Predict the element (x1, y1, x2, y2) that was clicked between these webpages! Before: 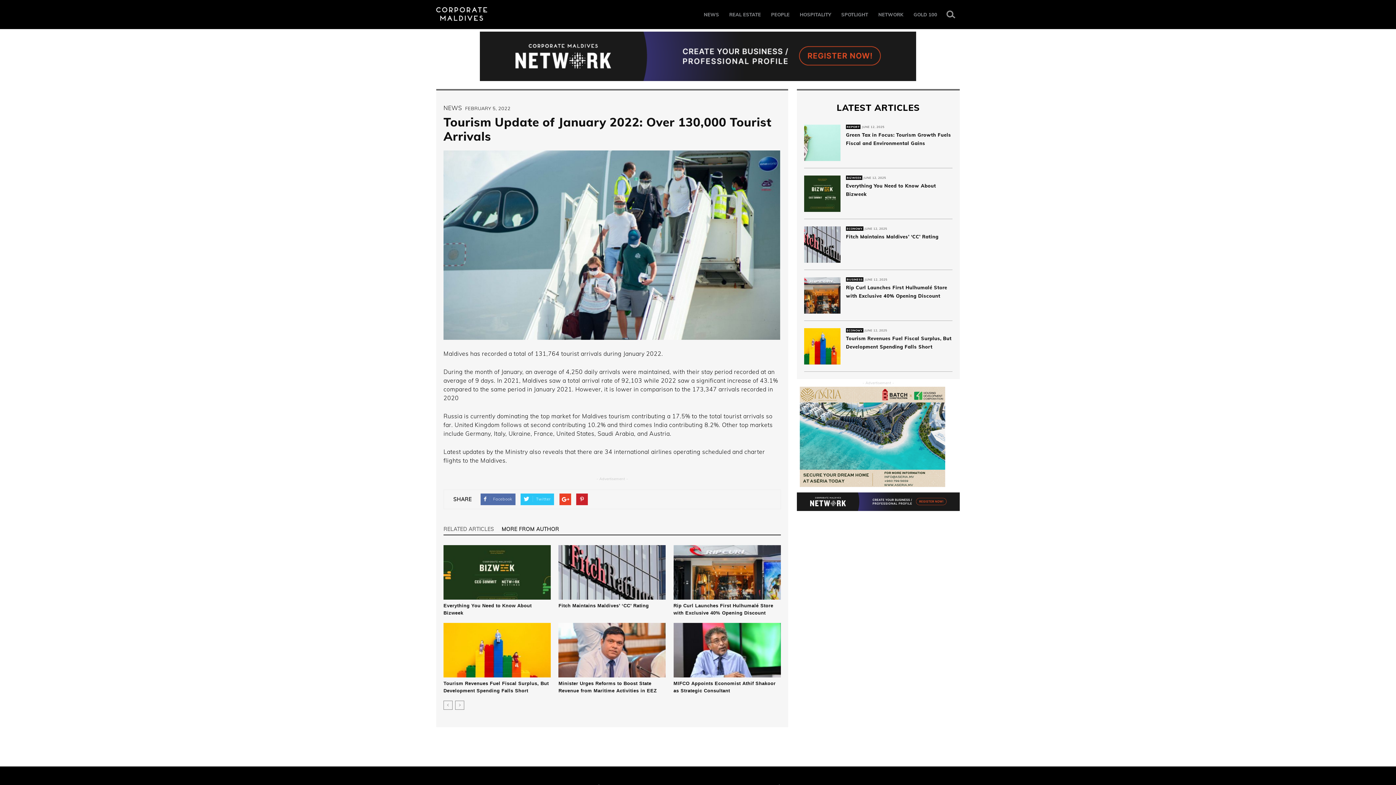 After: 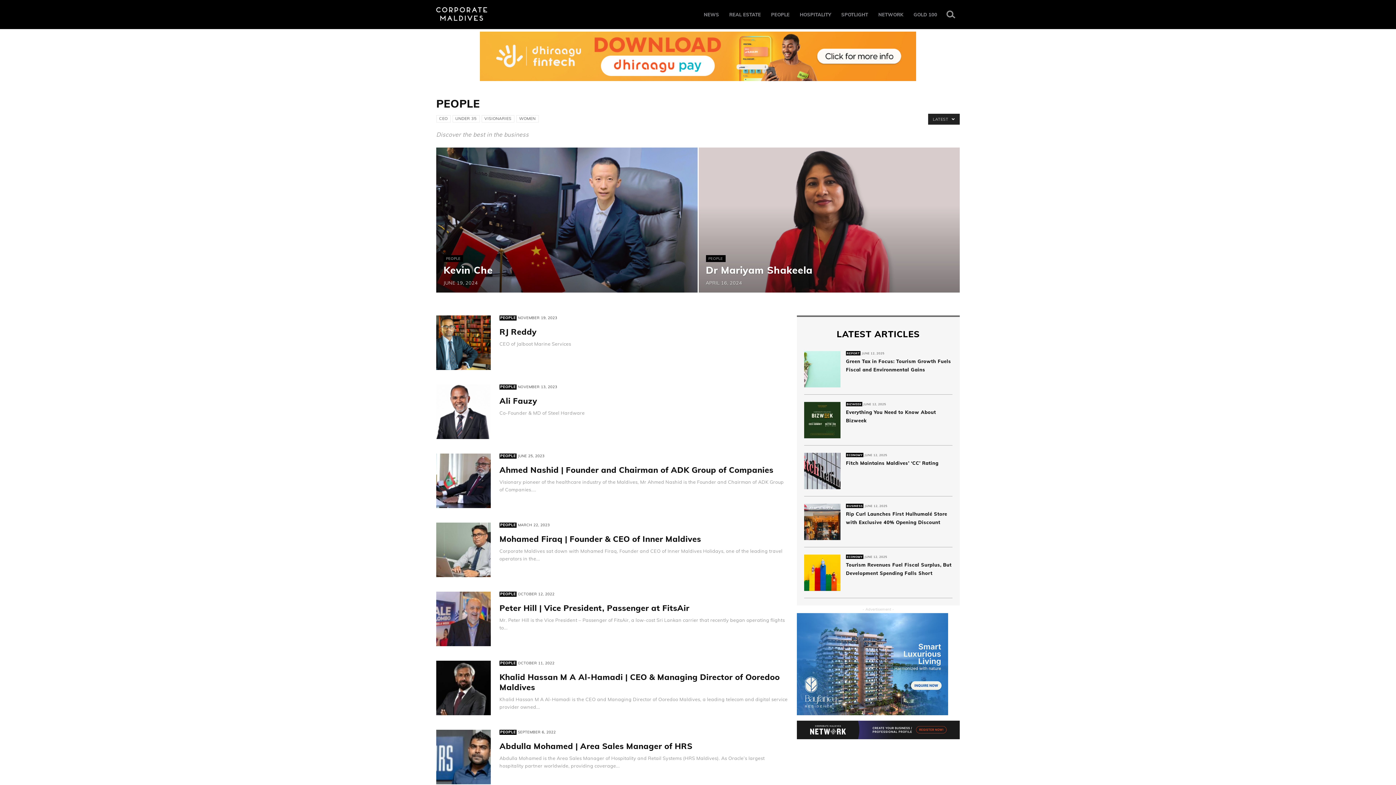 Action: label: PEOPLE bbox: (771, 7, 789, 21)